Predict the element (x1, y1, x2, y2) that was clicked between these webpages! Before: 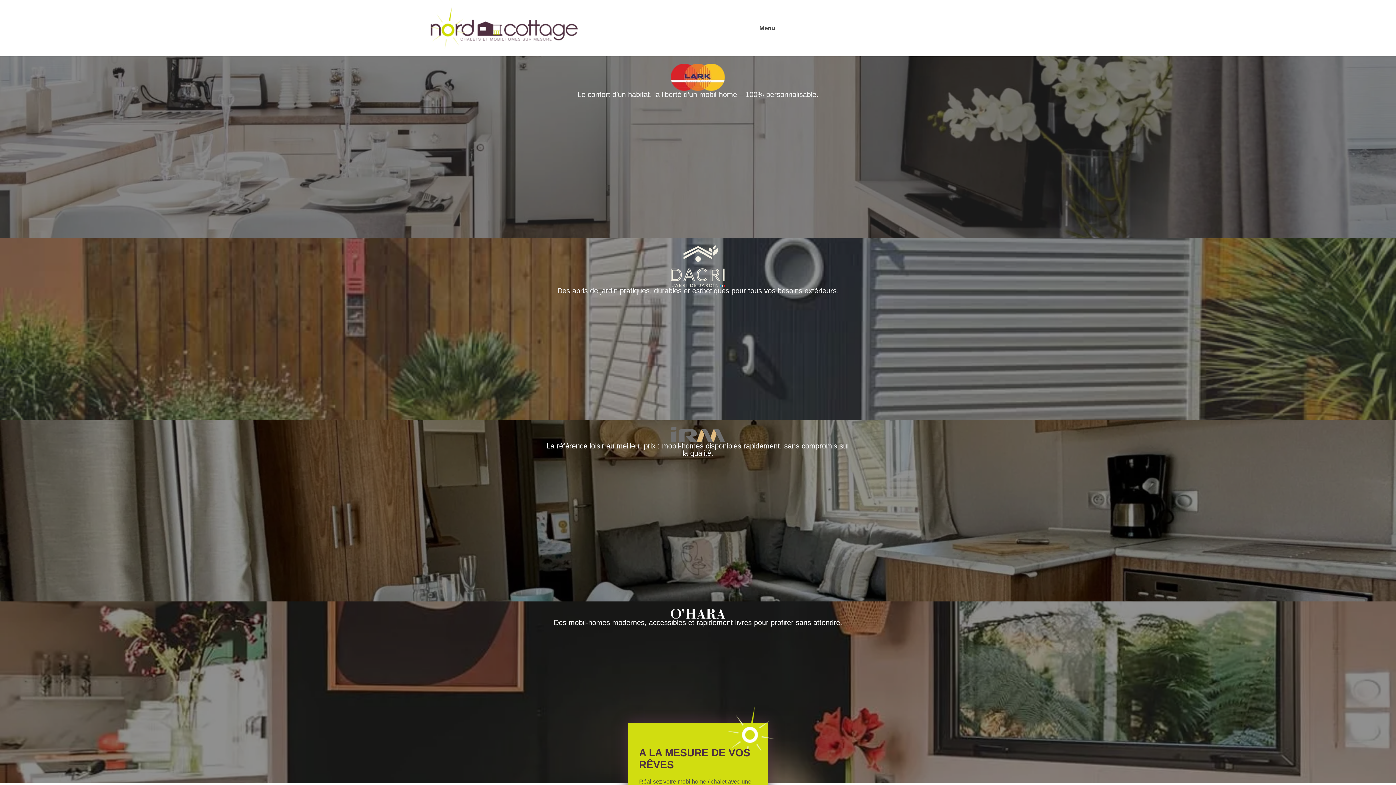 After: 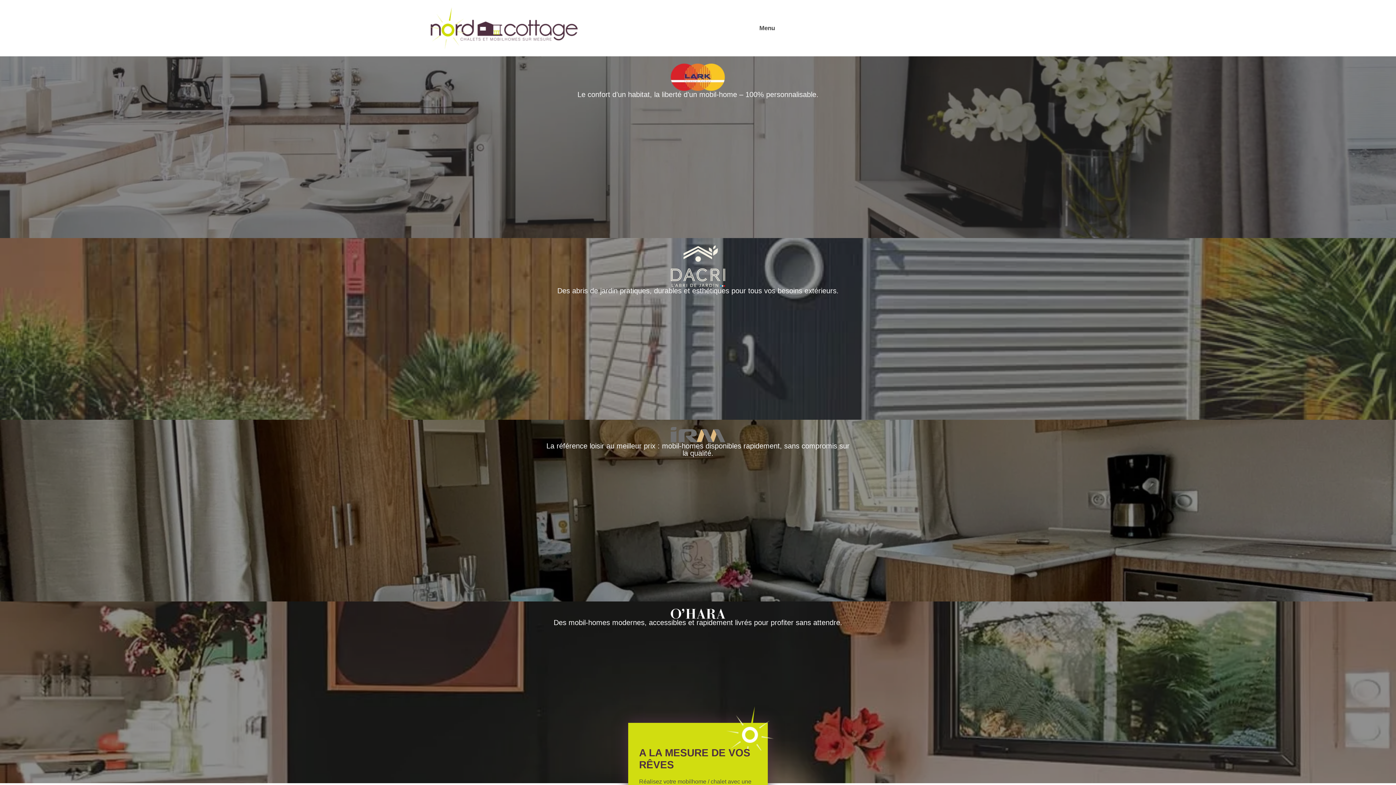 Action: bbox: (429, 7, 577, 49)